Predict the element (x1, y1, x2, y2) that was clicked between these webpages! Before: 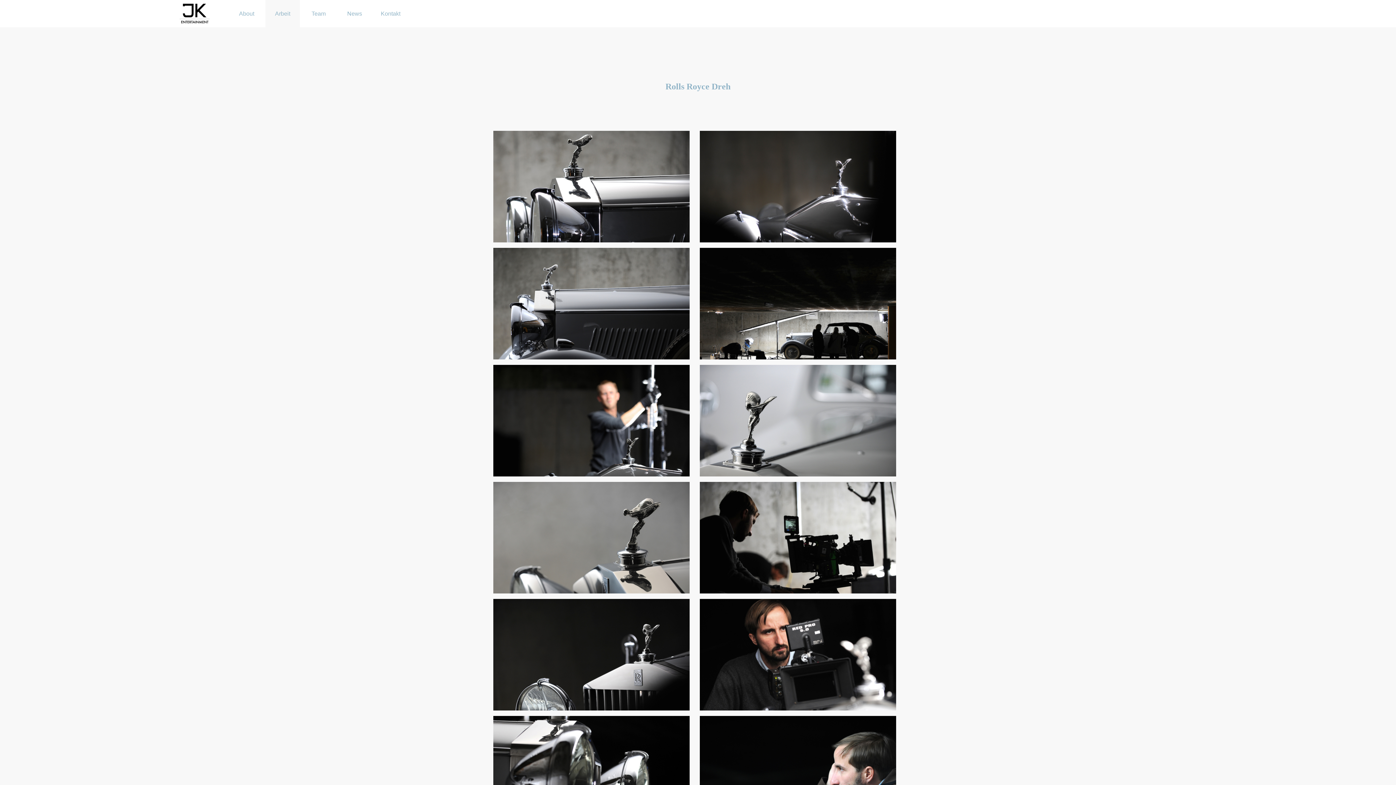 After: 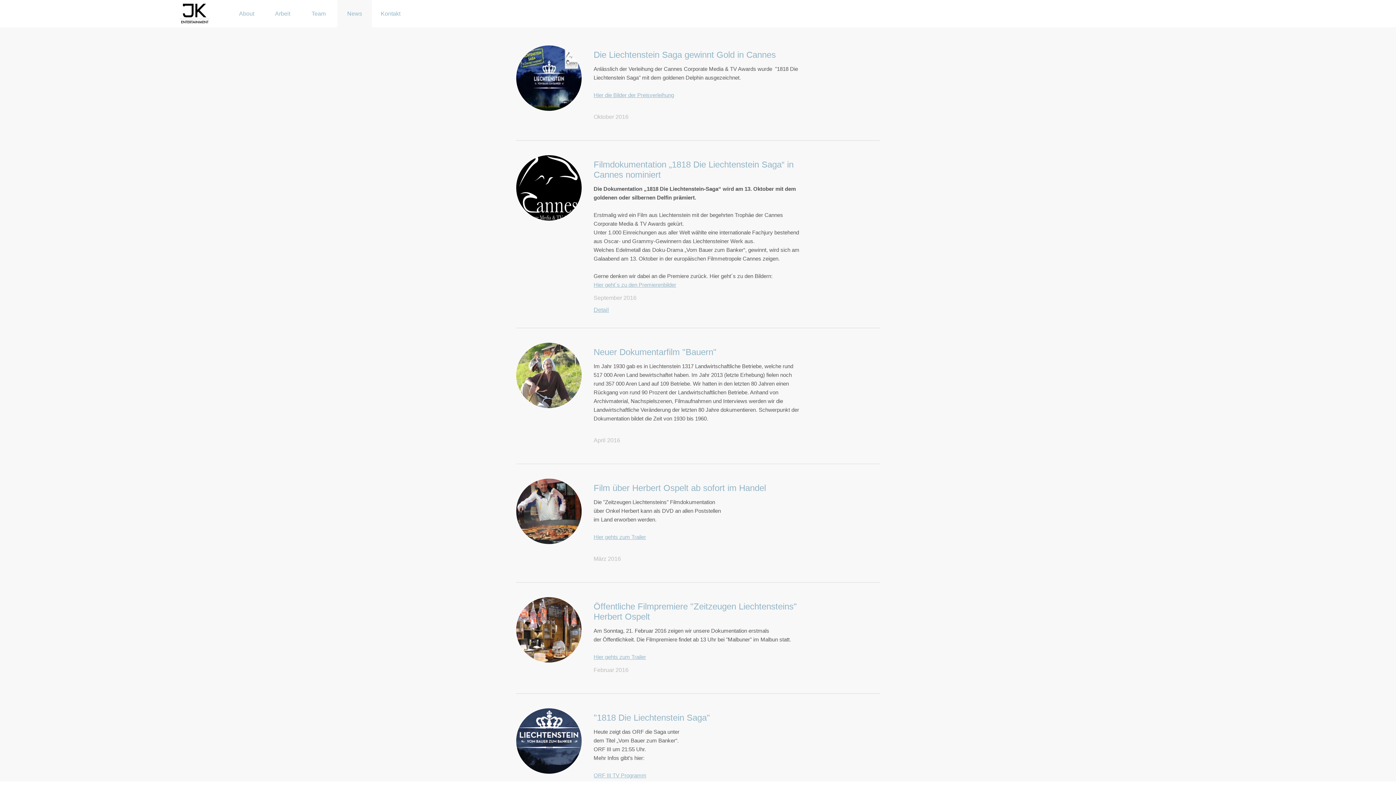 Action: bbox: (337, 0, 372, 27) label: News